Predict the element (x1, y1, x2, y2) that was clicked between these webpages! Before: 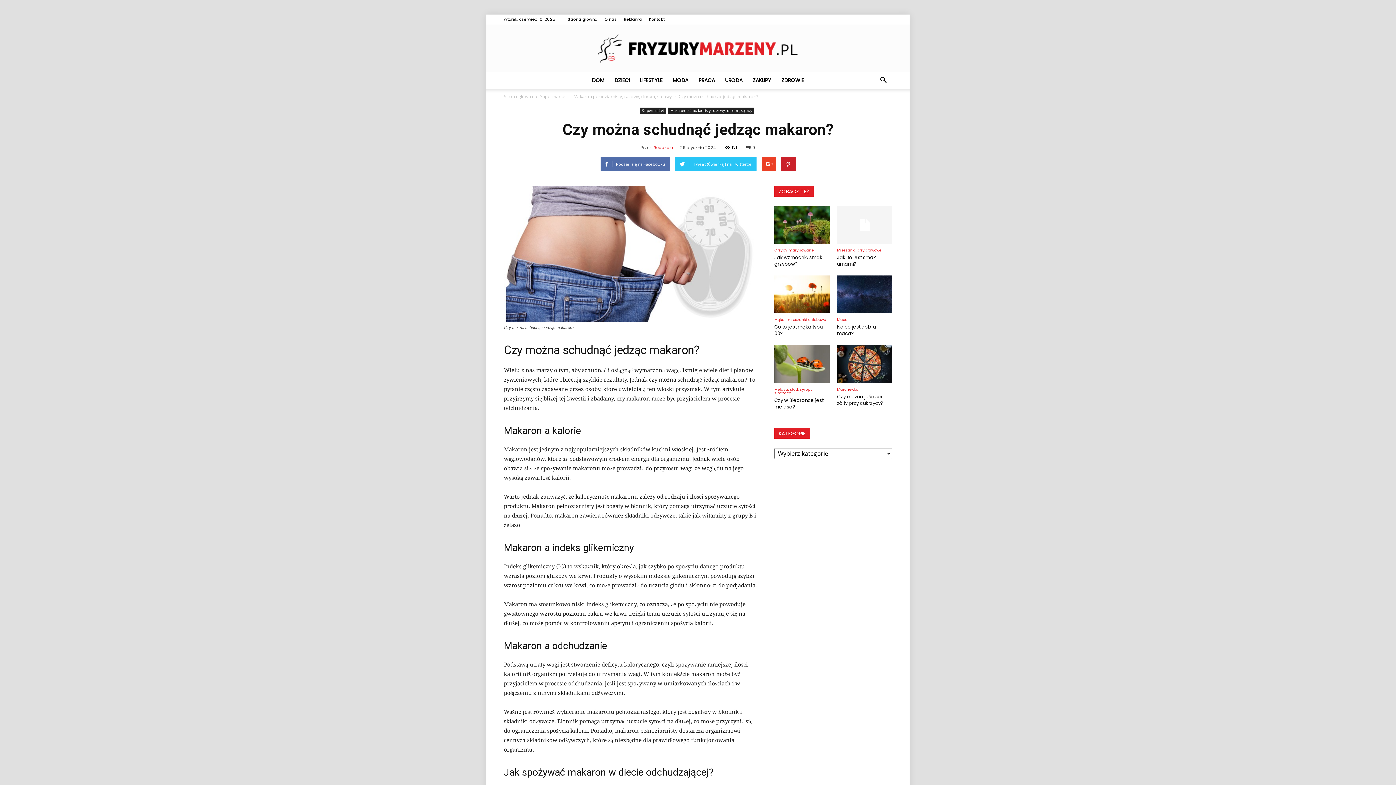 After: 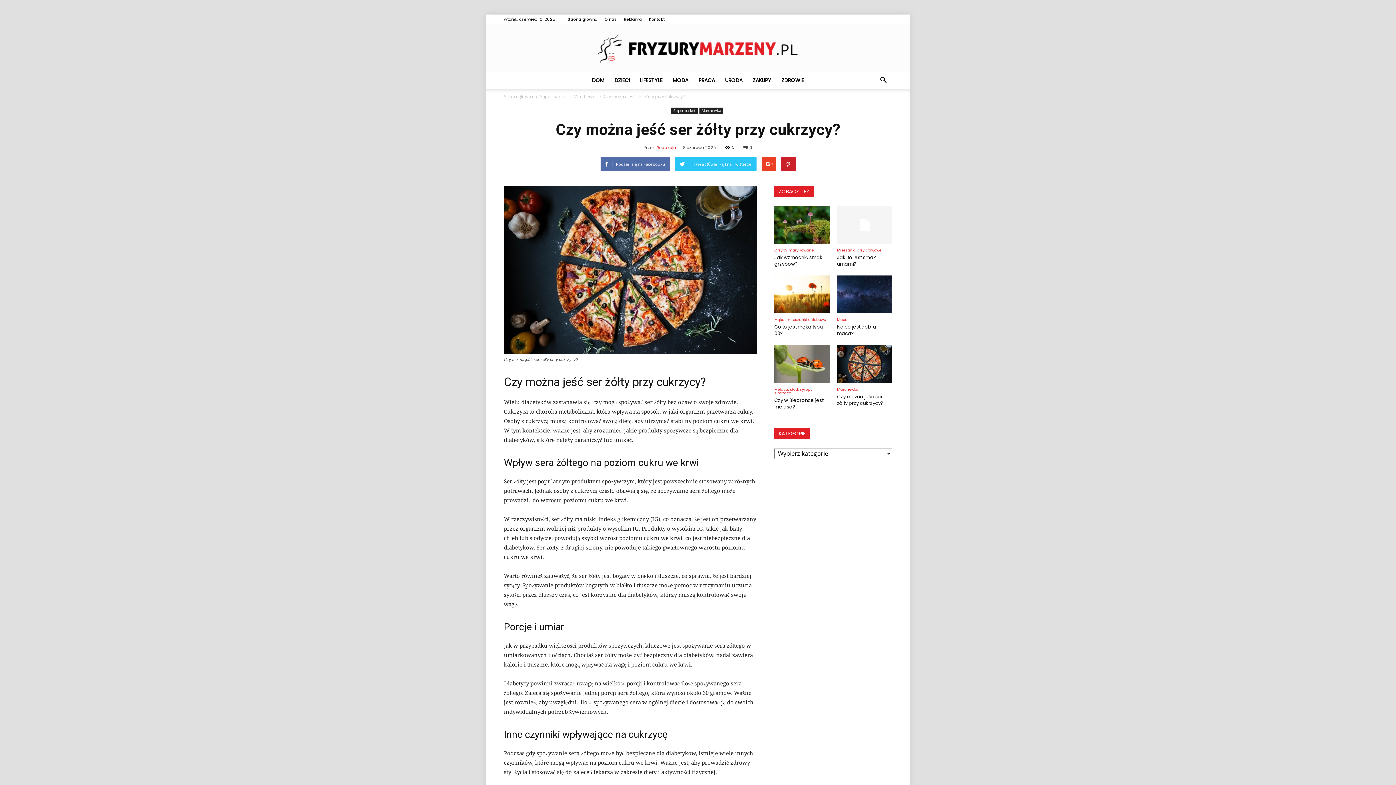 Action: bbox: (837, 393, 883, 406) label: Czy można jeść ser żółty przy cukrzycy?